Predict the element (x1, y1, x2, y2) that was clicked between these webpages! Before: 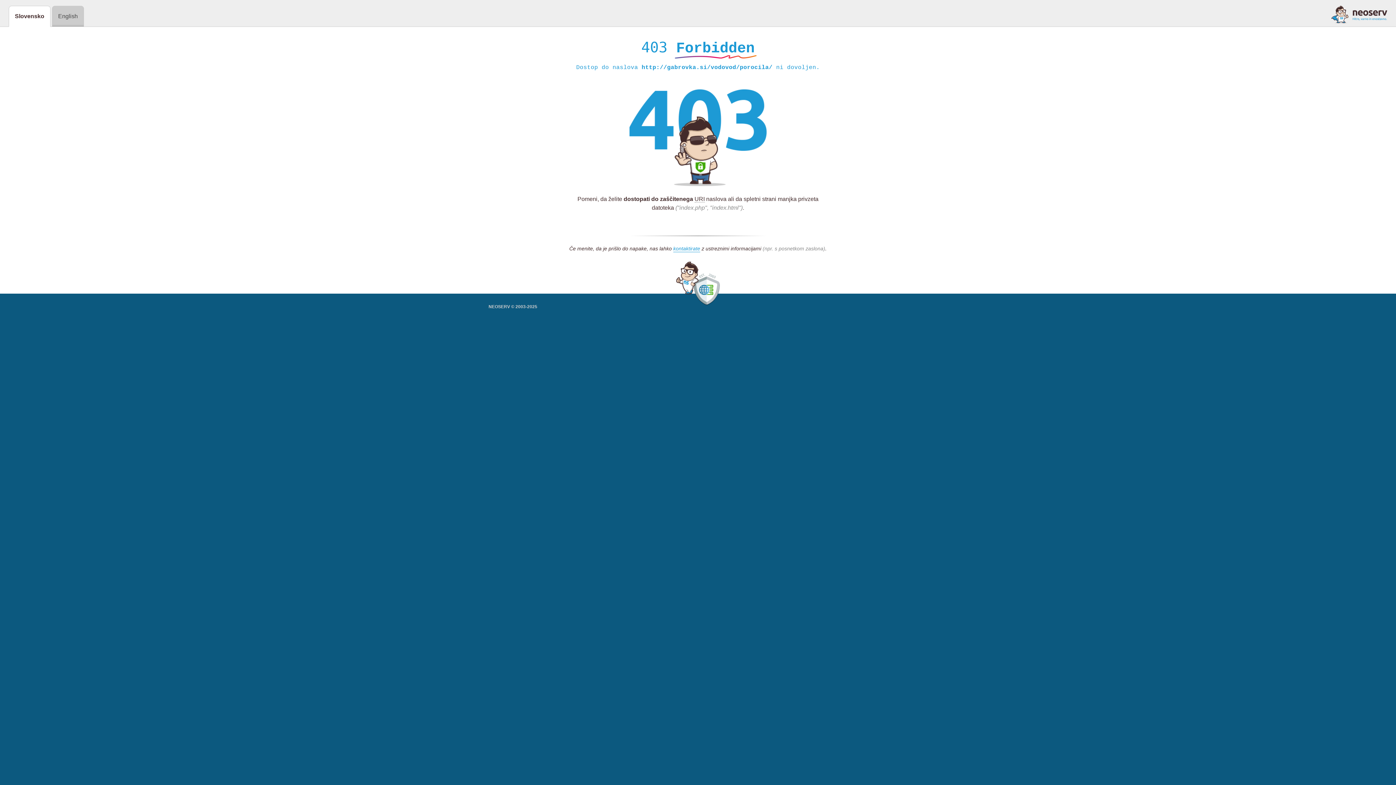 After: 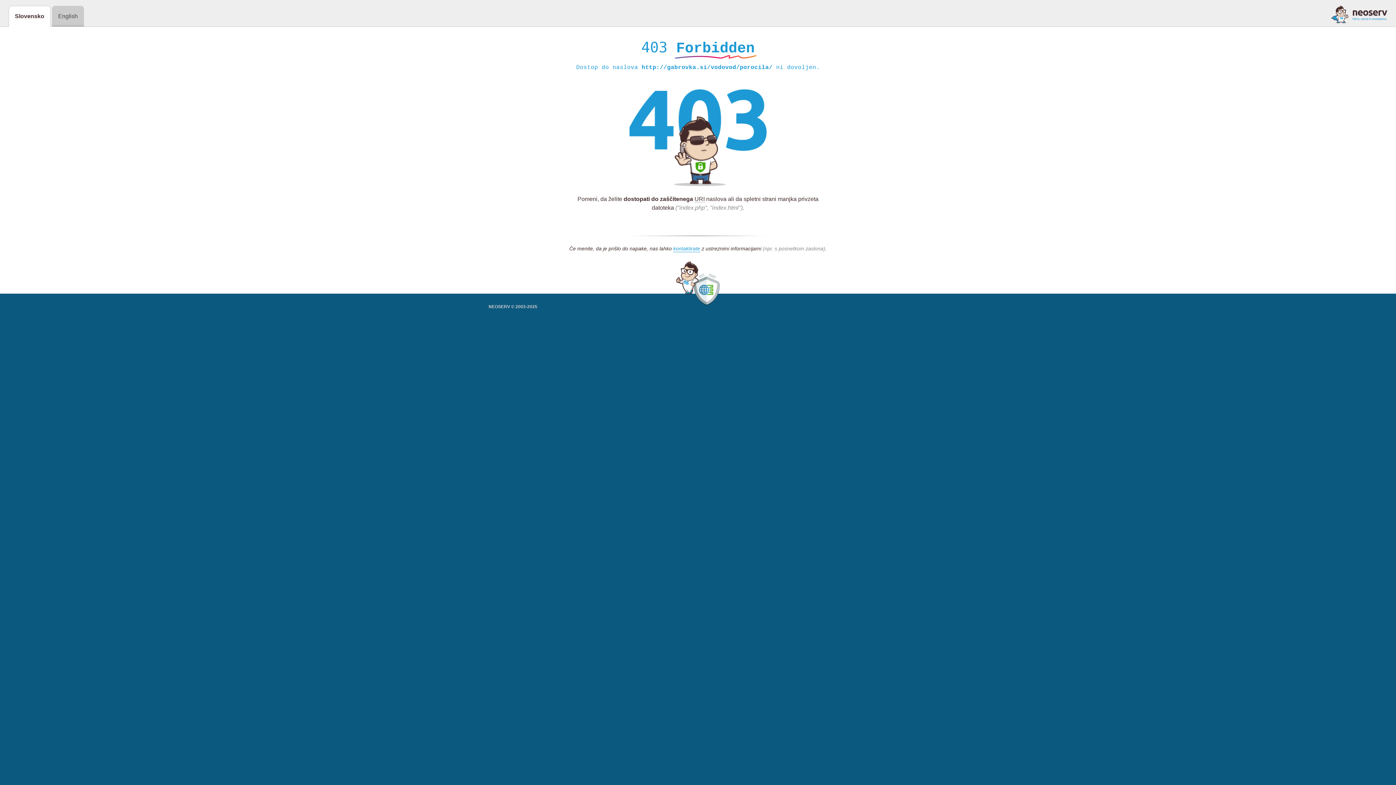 Action: bbox: (1331, 5, 1387, 23)